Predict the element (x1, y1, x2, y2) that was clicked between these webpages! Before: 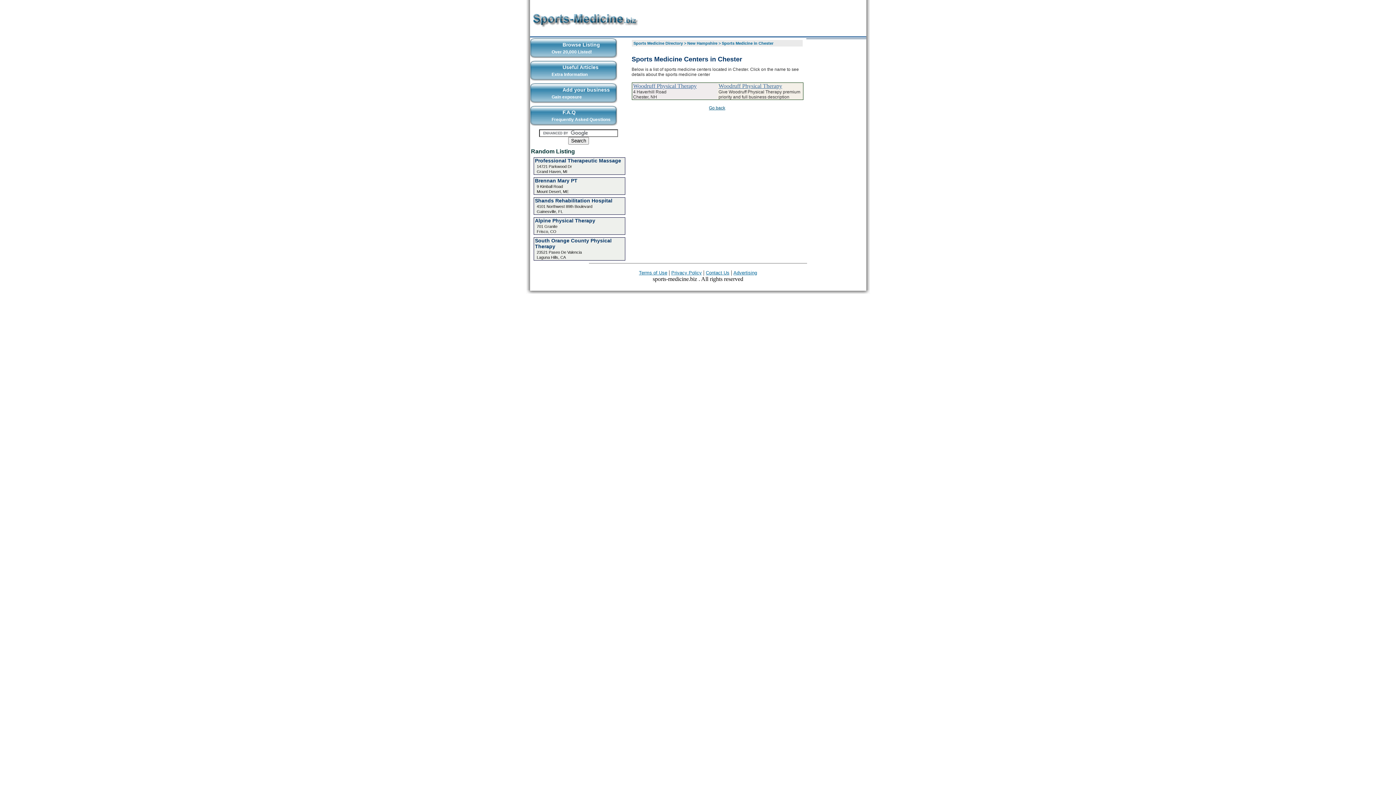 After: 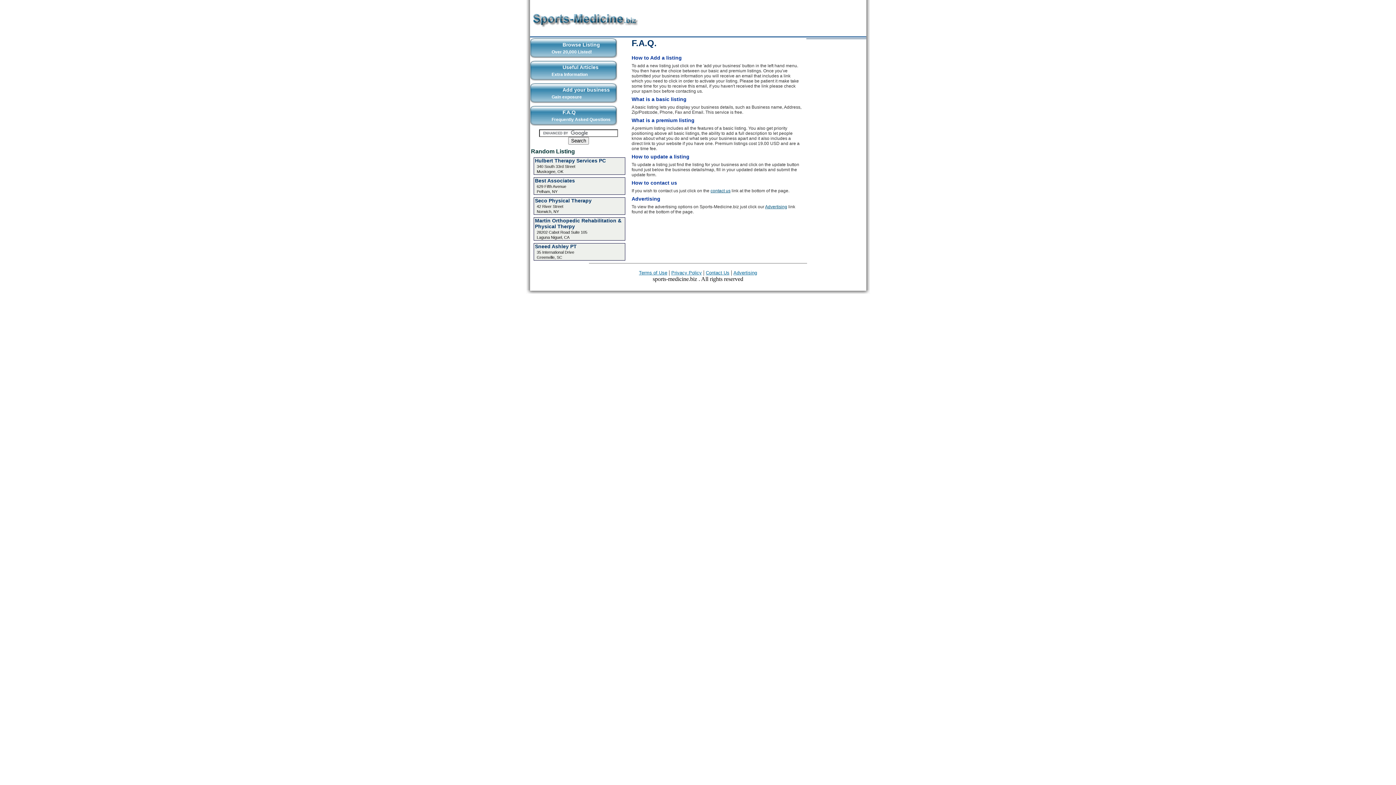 Action: bbox: (530, 105, 617, 125) label: F.A.Q
Frequently Asked Questions